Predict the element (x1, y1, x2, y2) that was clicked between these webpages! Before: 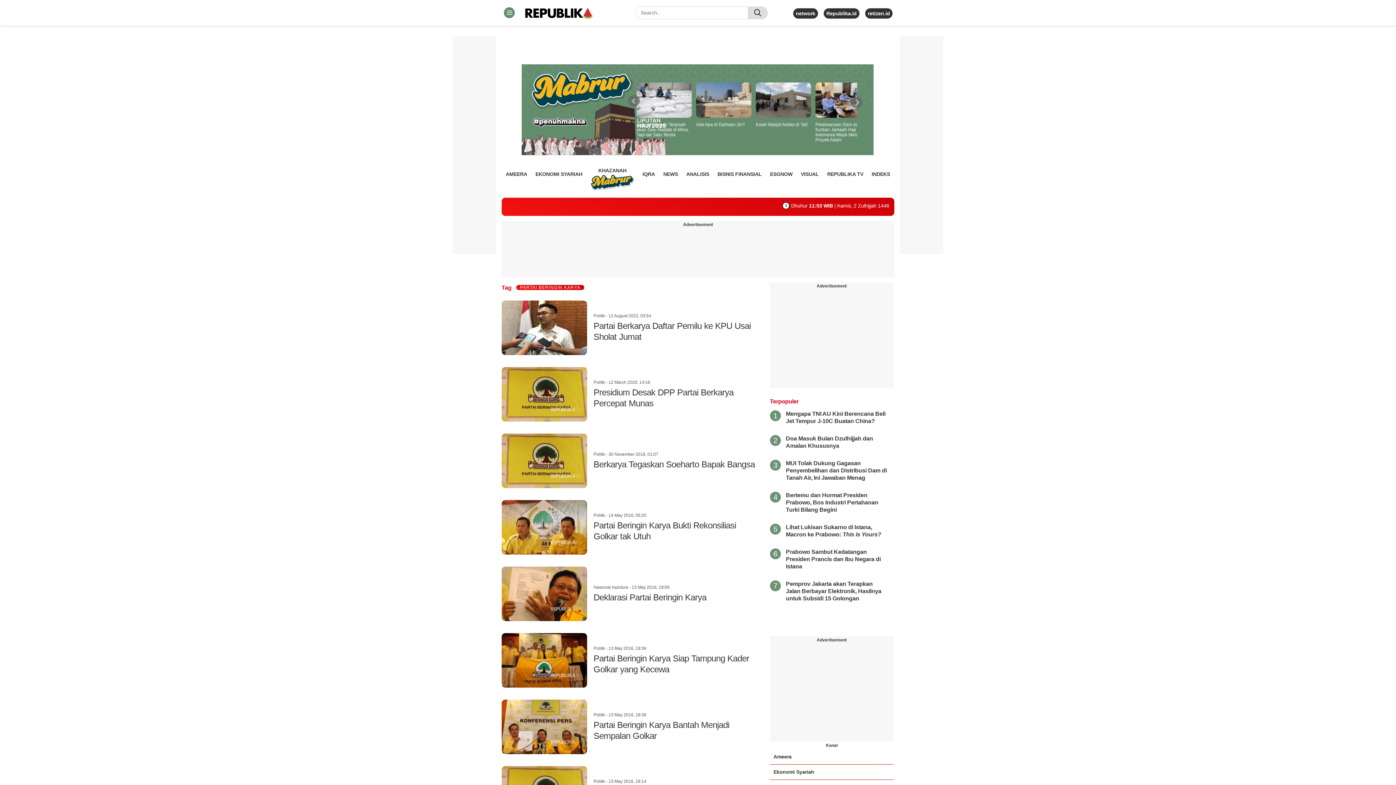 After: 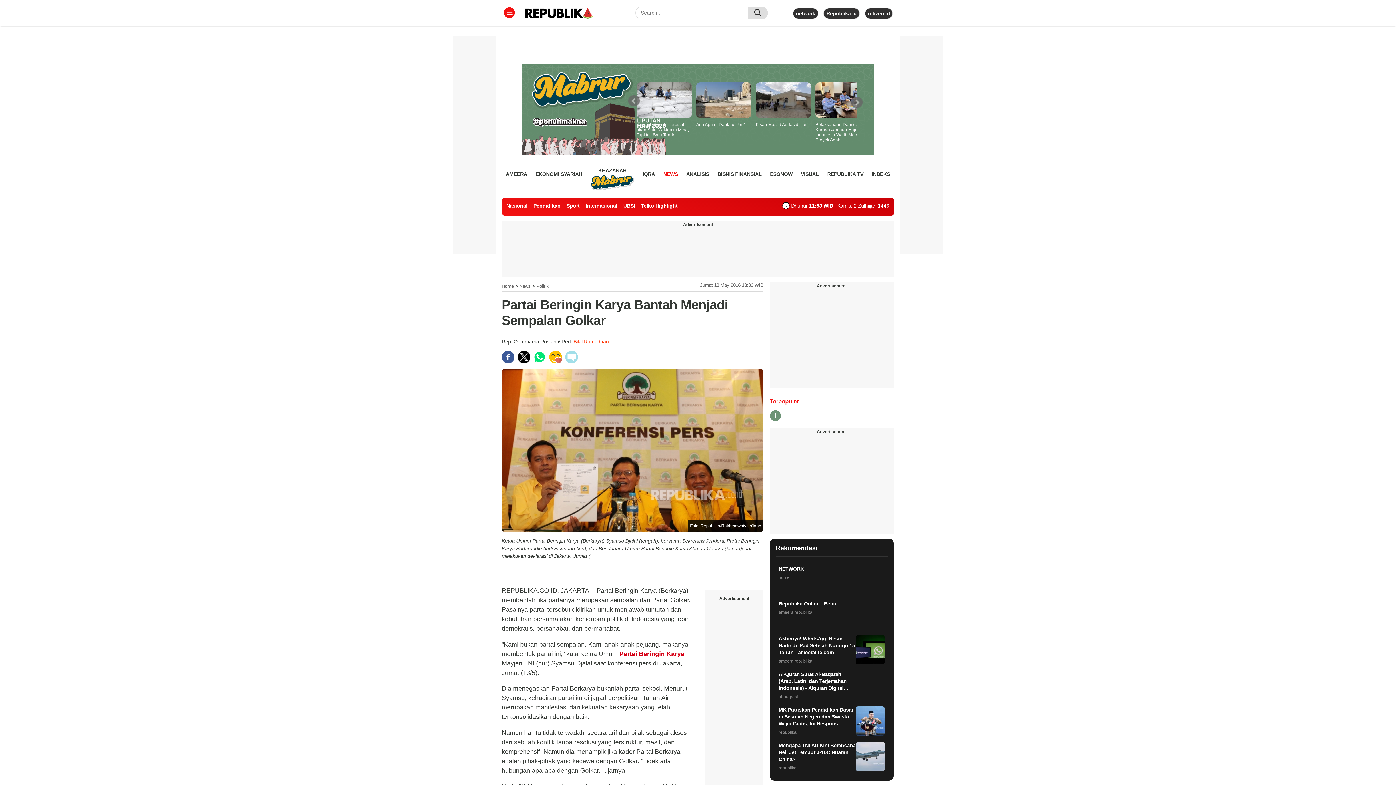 Action: bbox: (501, 724, 755, 730) label:  
Politik - 13 May 2016, 18:36
Partai Beringin Karya Bantah Menjadi Sempalan Golkar